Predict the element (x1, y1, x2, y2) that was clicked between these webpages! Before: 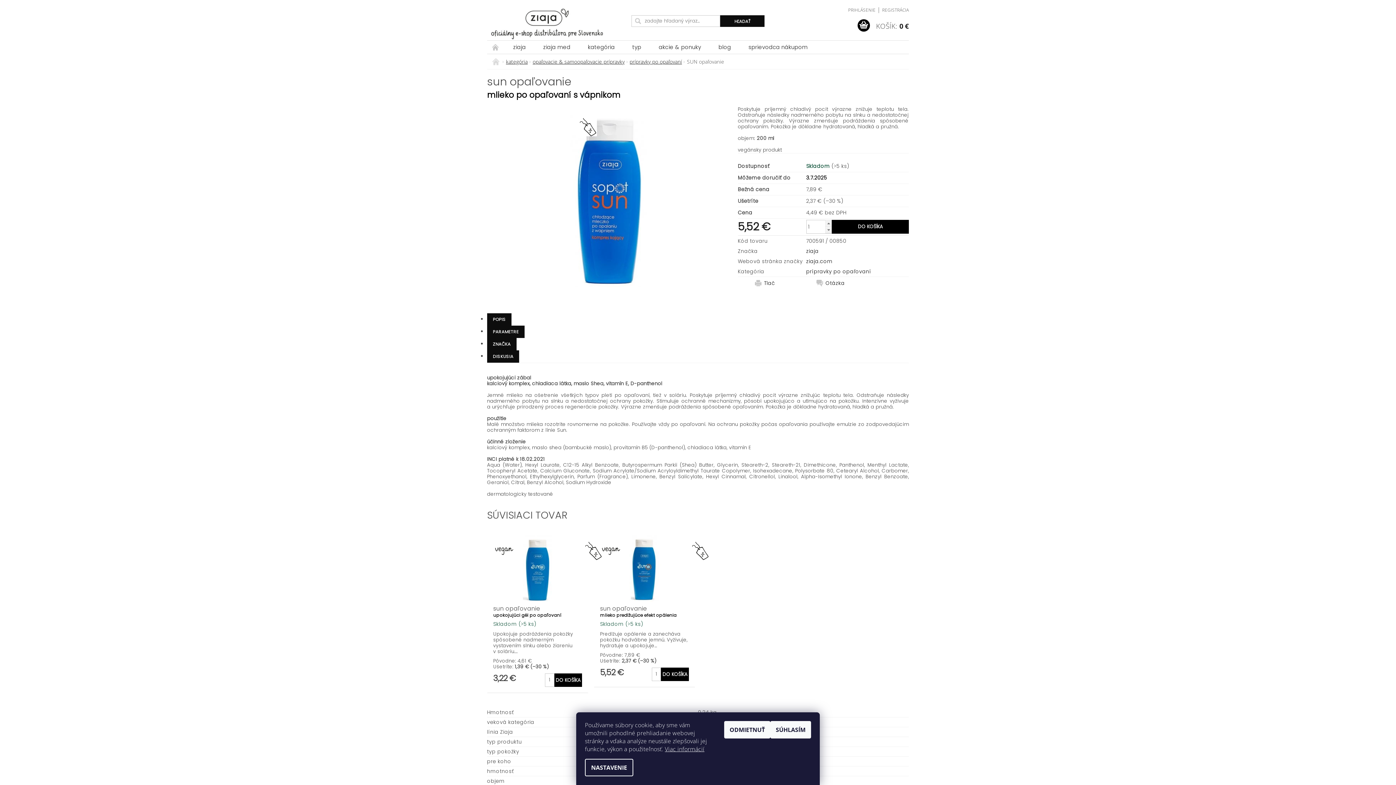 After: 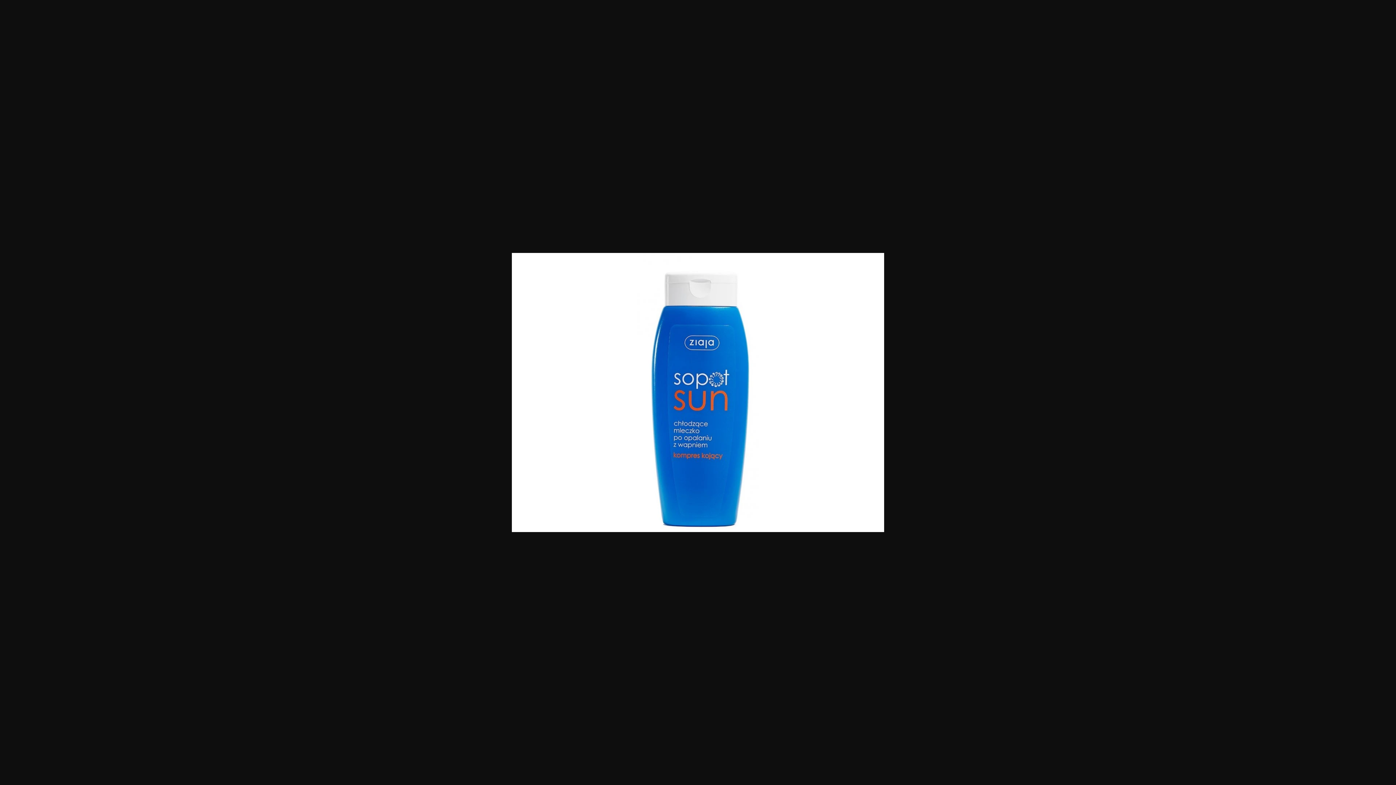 Action: bbox: (487, 192, 728, 200)